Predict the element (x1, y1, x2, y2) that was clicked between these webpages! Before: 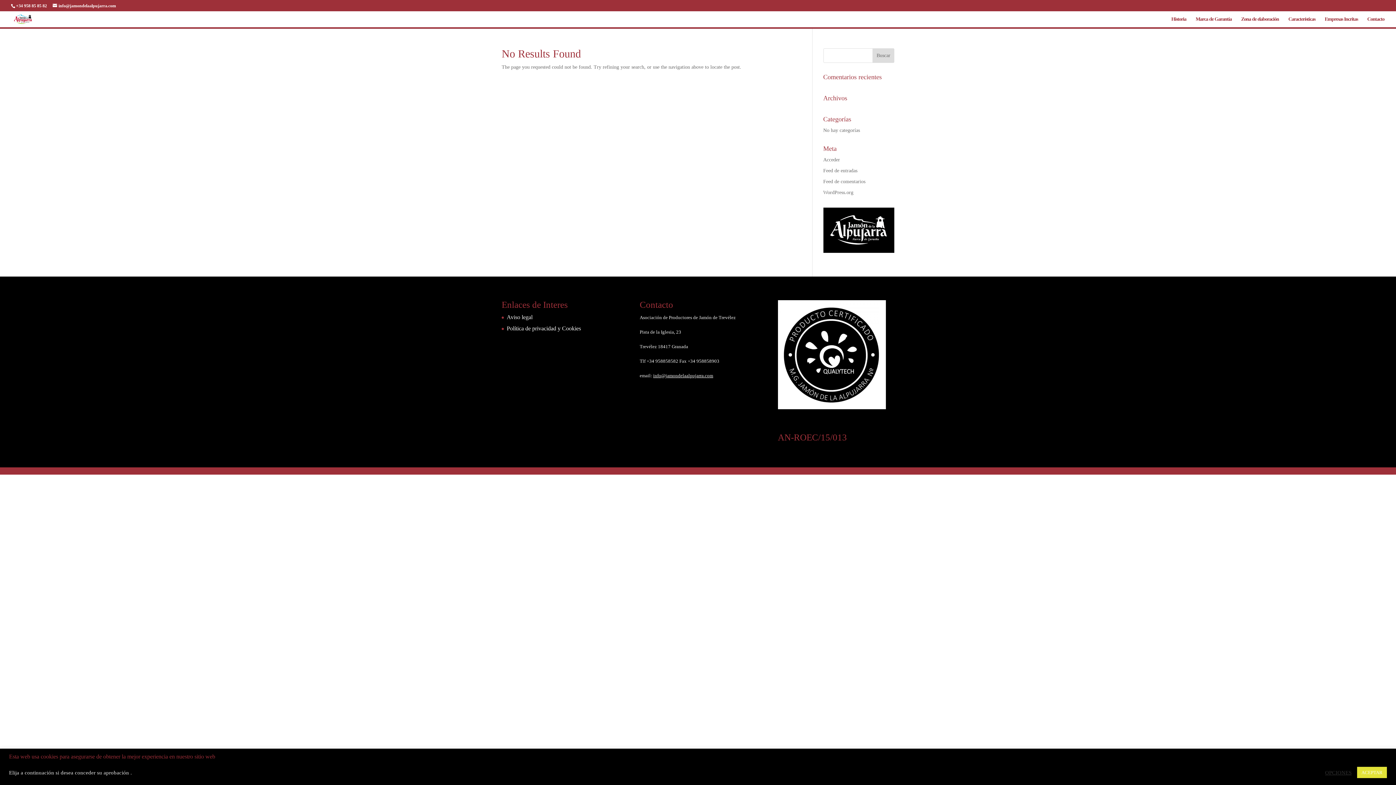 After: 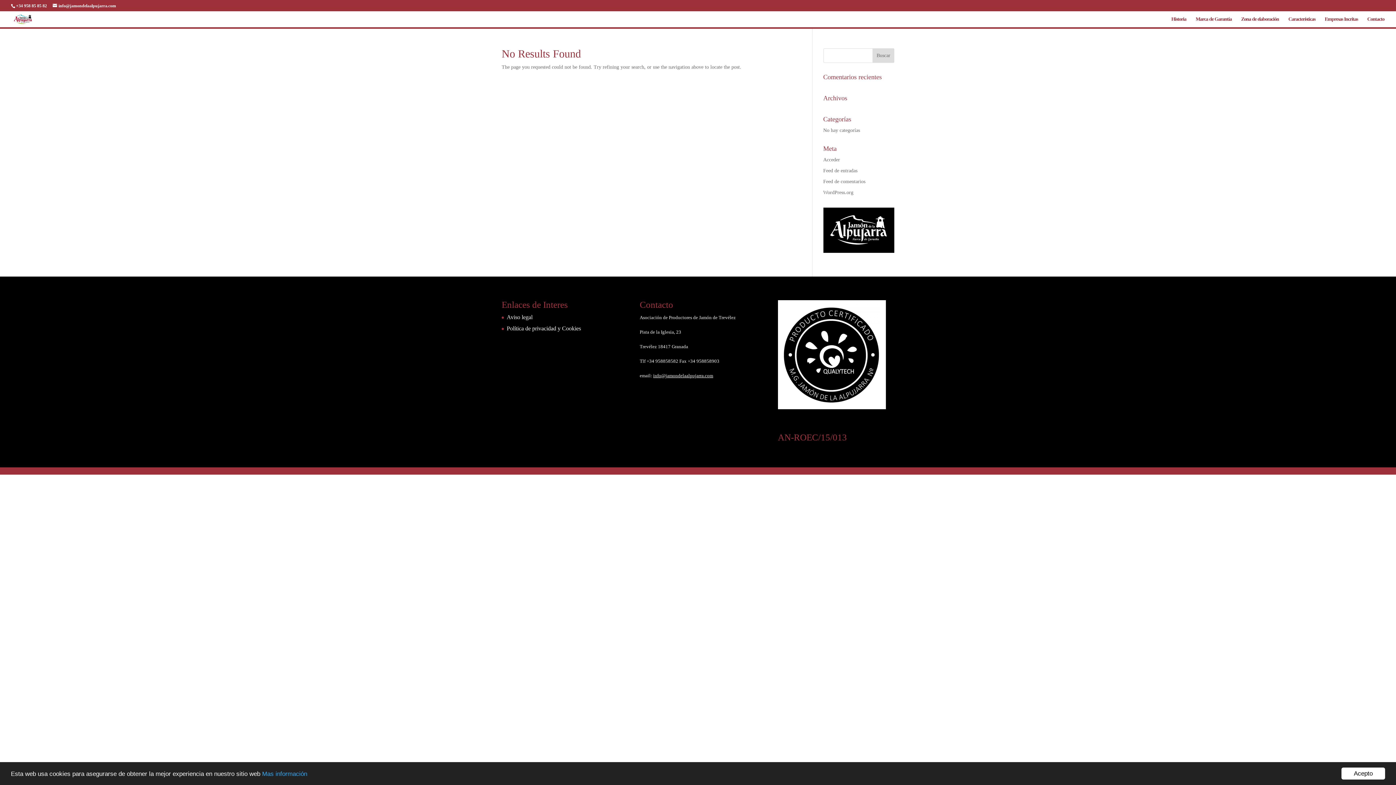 Action: bbox: (1357, 767, 1387, 778) label: ACEPTAR